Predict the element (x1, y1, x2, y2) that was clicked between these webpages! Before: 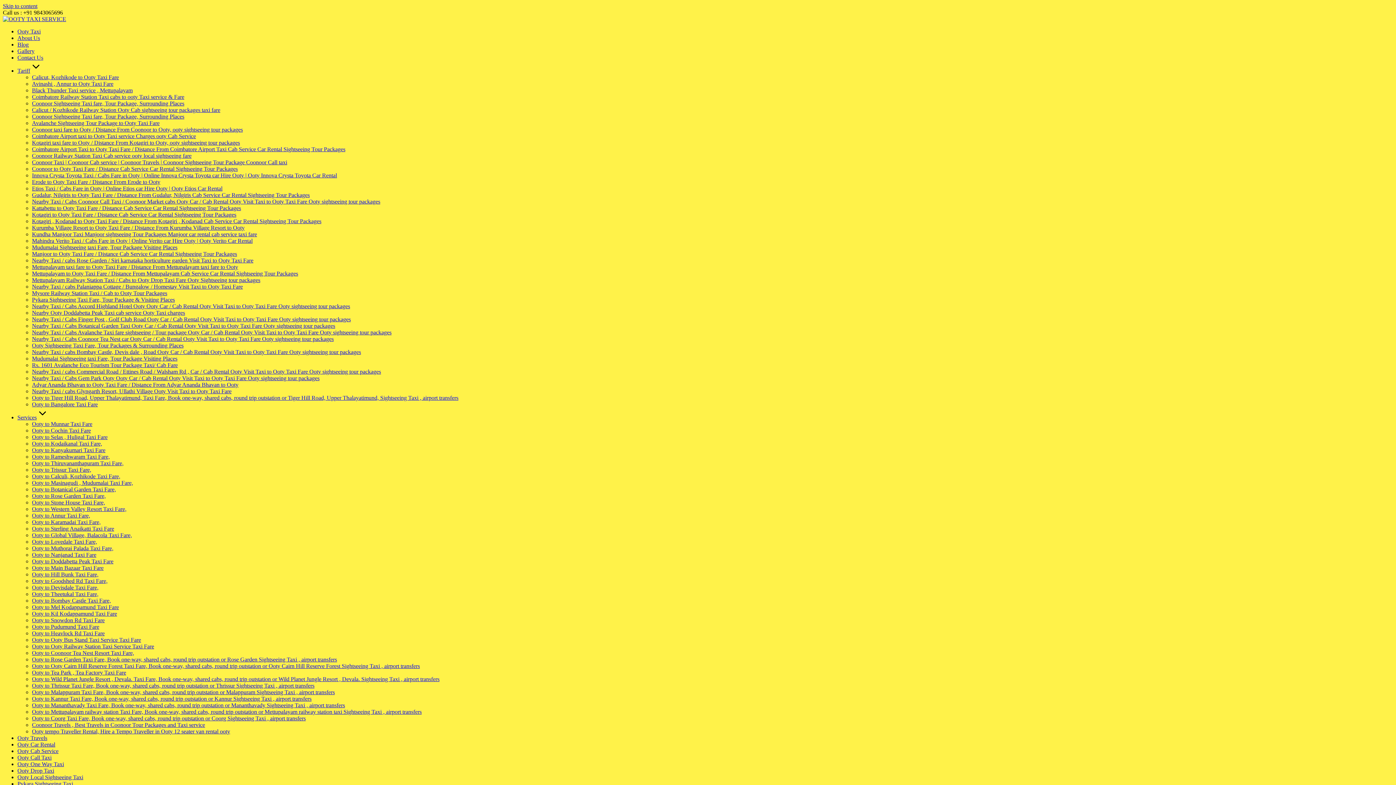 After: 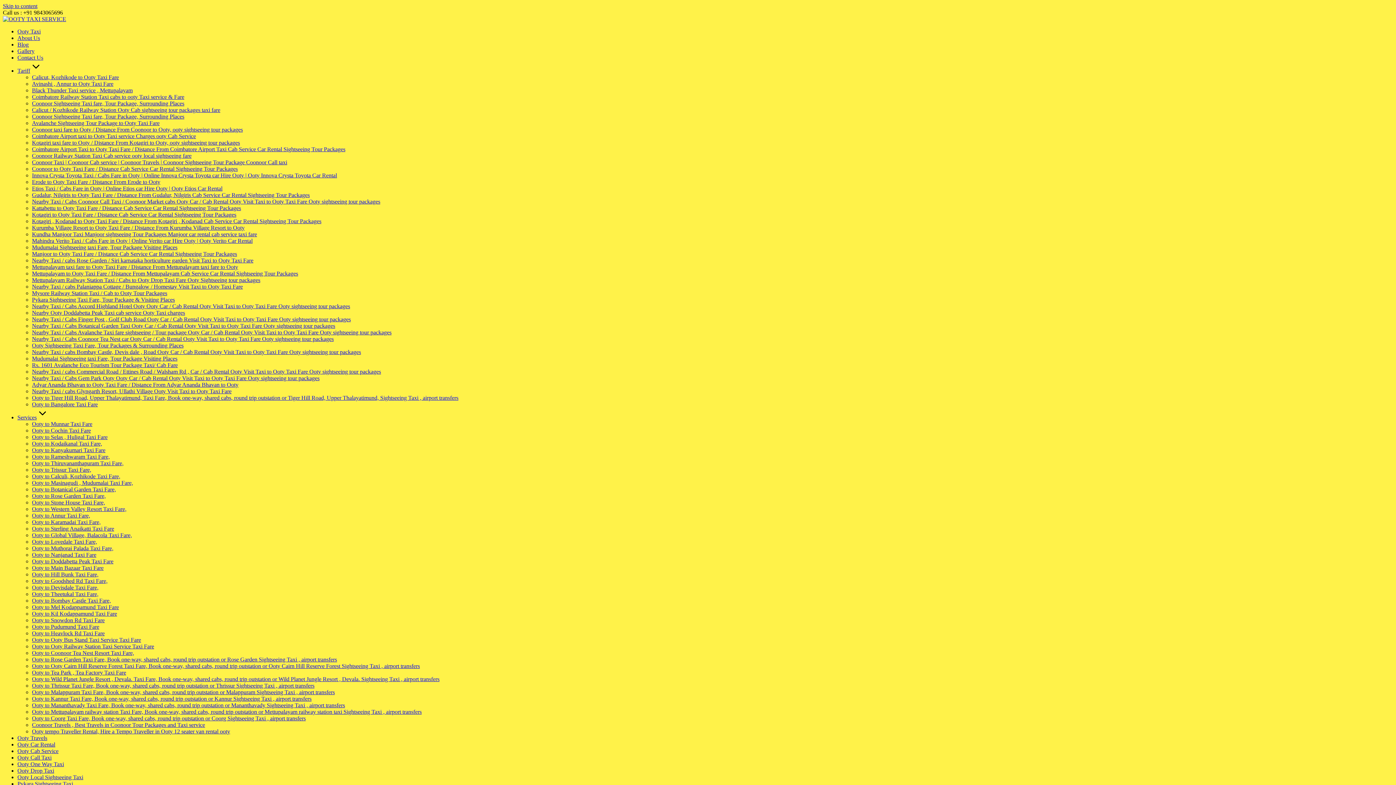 Action: bbox: (32, 650, 134, 656) label: Ooty to Coonoor Tea Nest Resort Taxi Fare,